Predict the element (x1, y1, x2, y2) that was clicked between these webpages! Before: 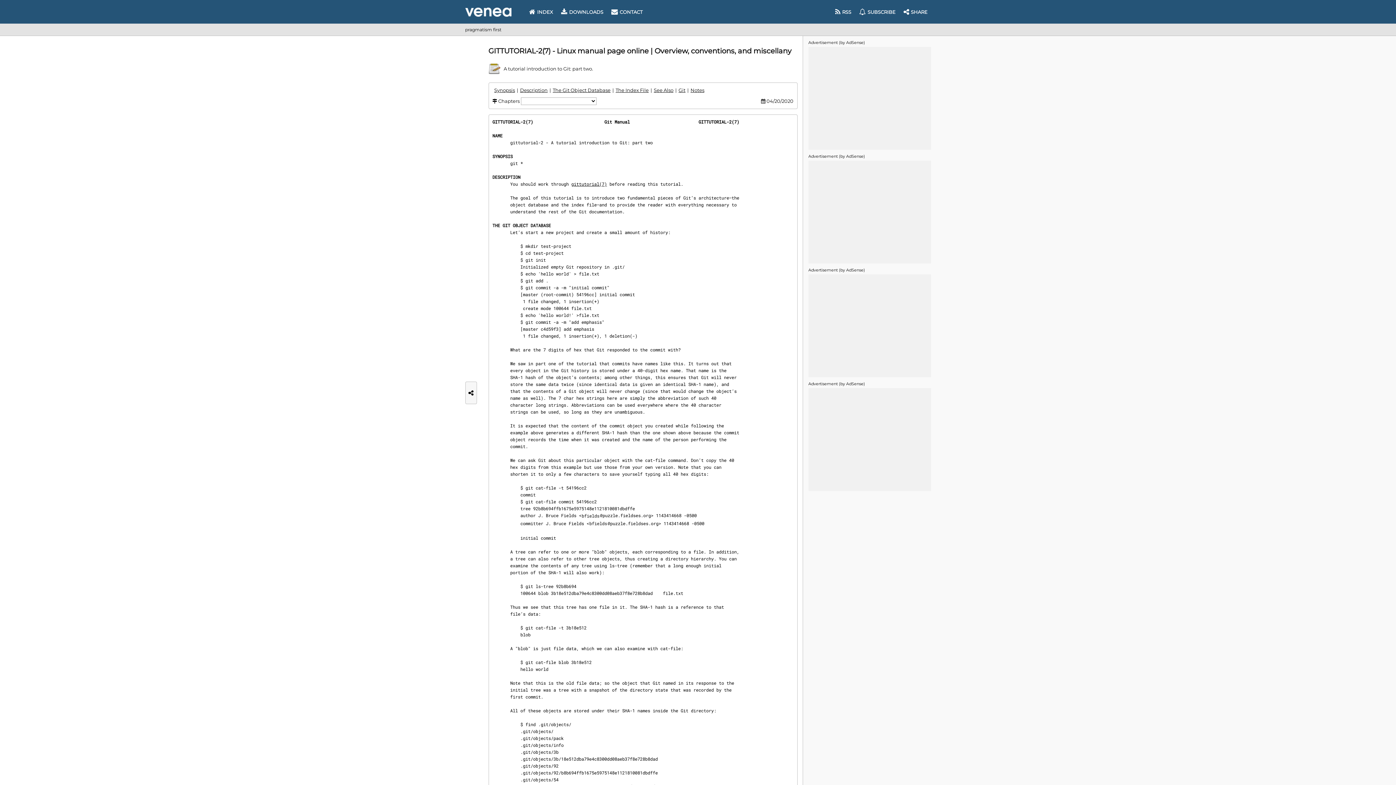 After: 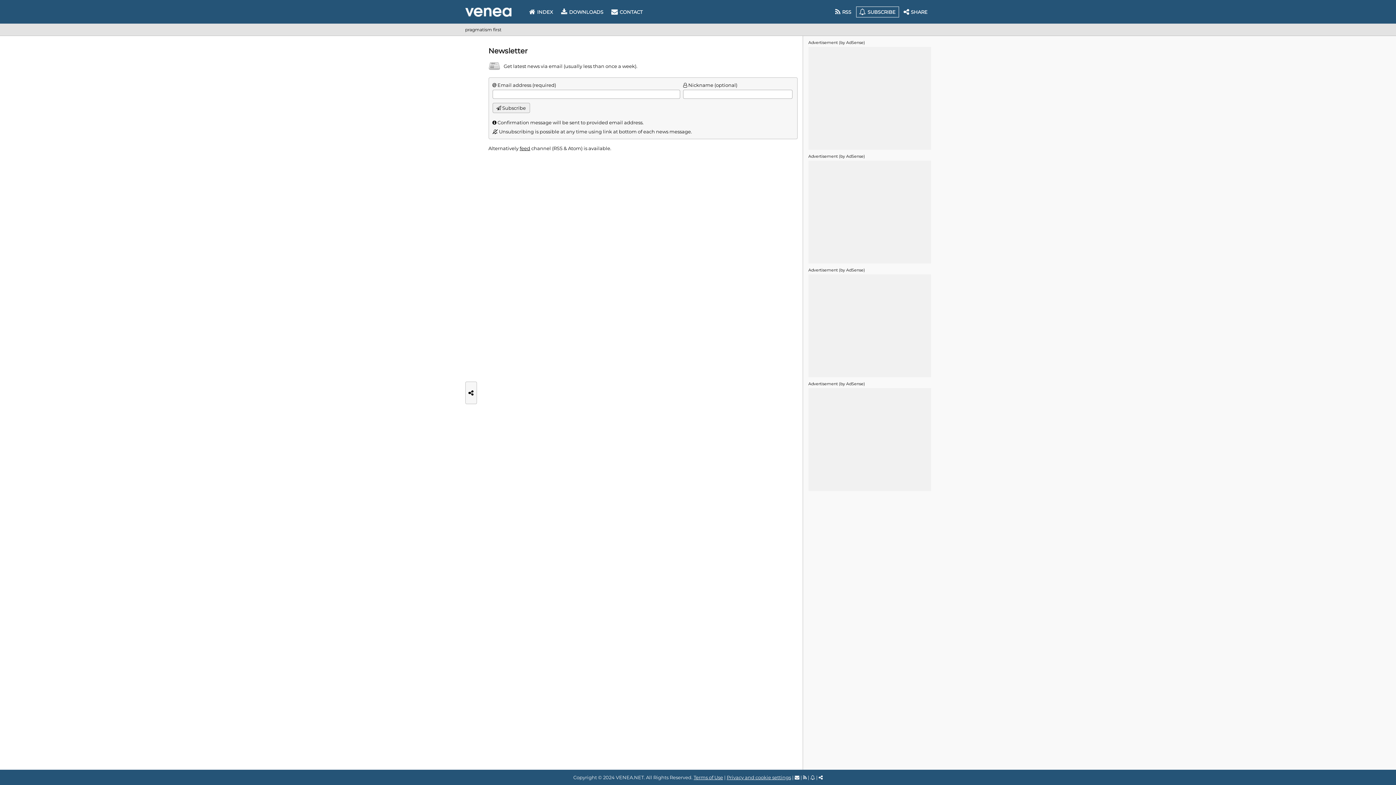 Action: label: SUBSCRIBE bbox: (856, 6, 899, 17)